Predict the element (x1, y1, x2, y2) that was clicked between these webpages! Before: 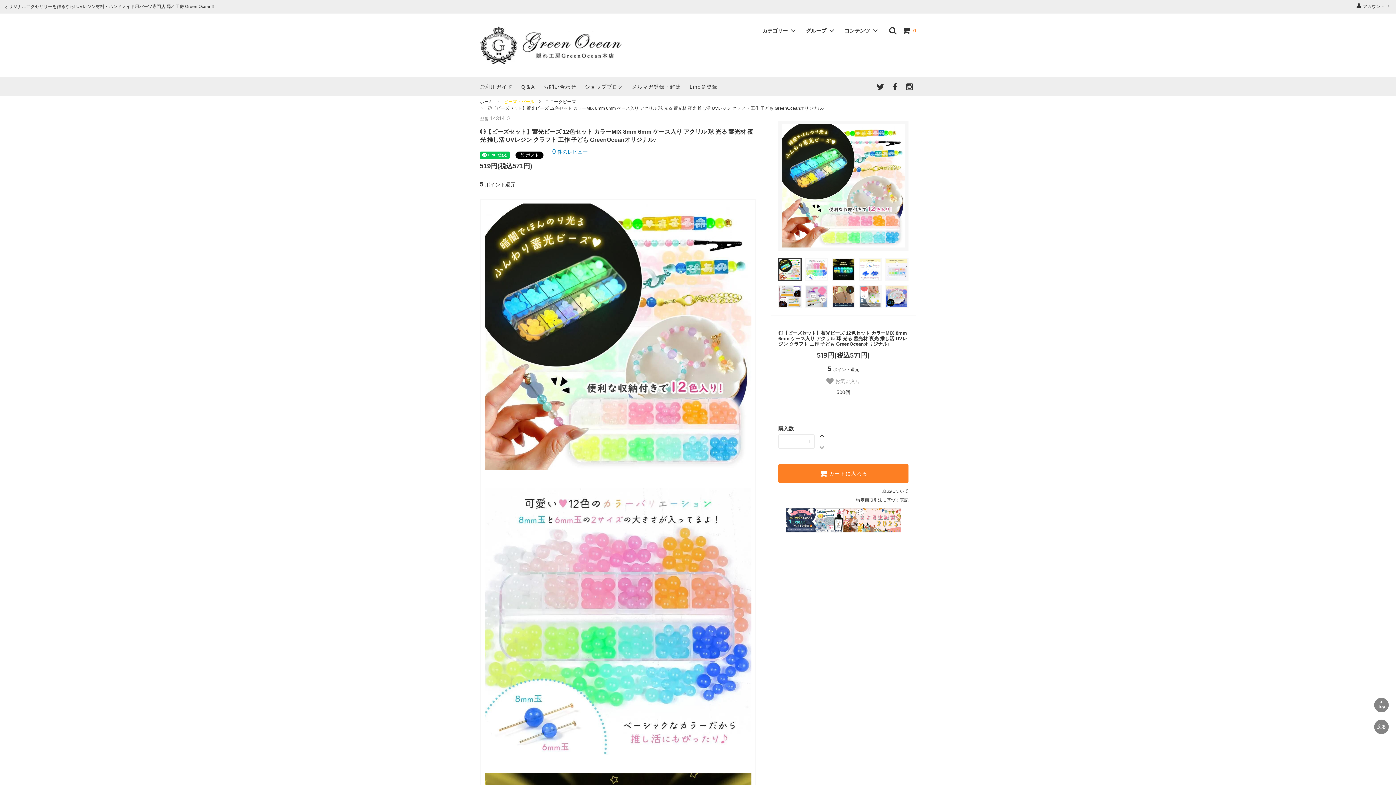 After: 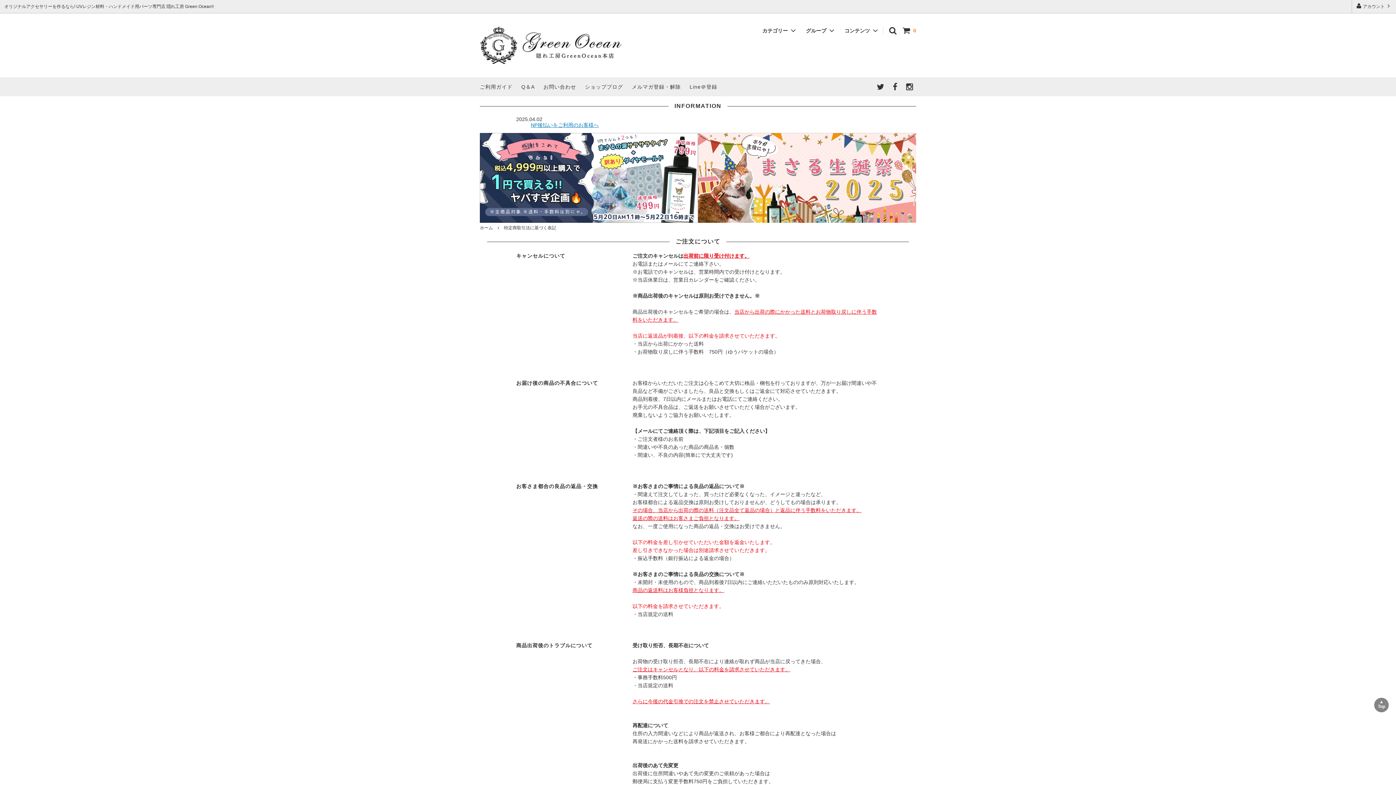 Action: bbox: (480, 84, 512, 89) label: ご利用ガイド